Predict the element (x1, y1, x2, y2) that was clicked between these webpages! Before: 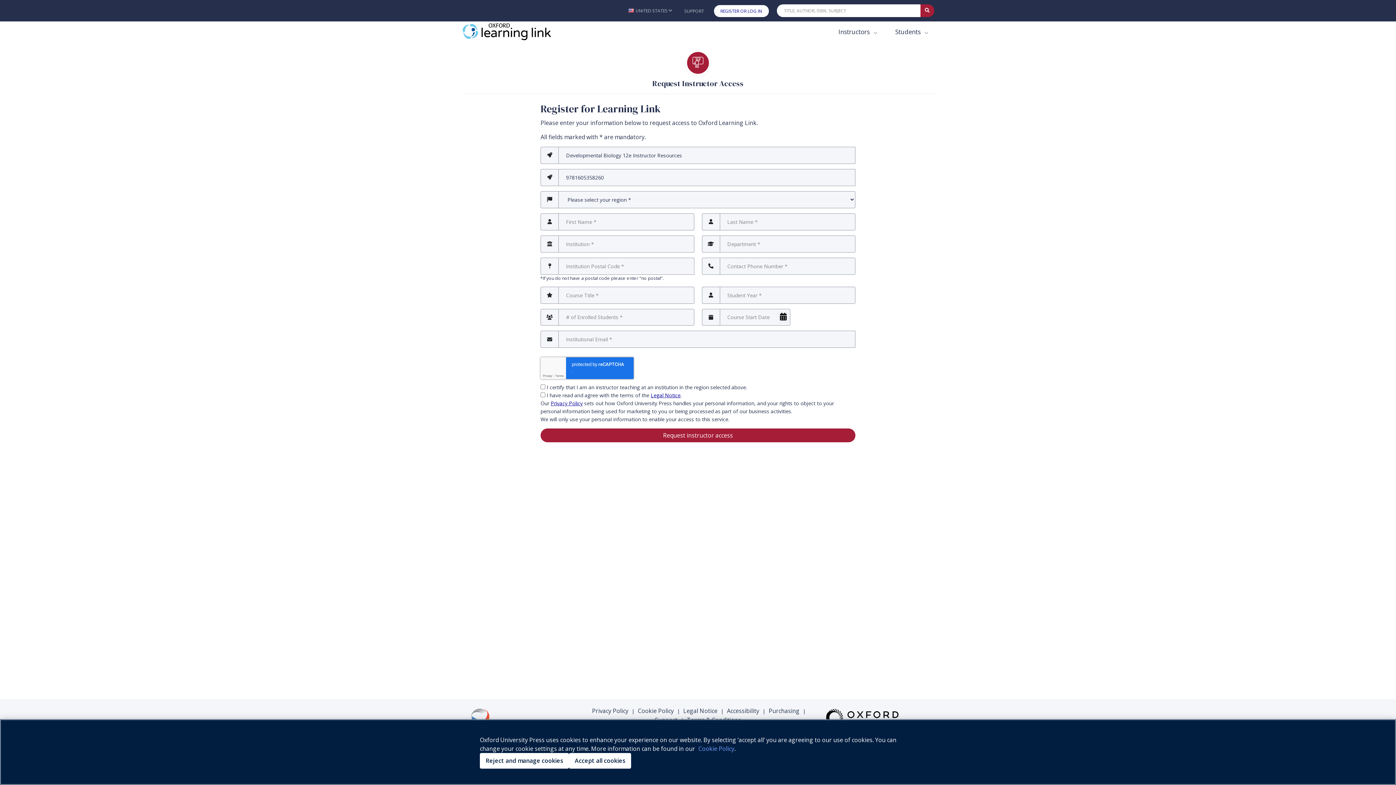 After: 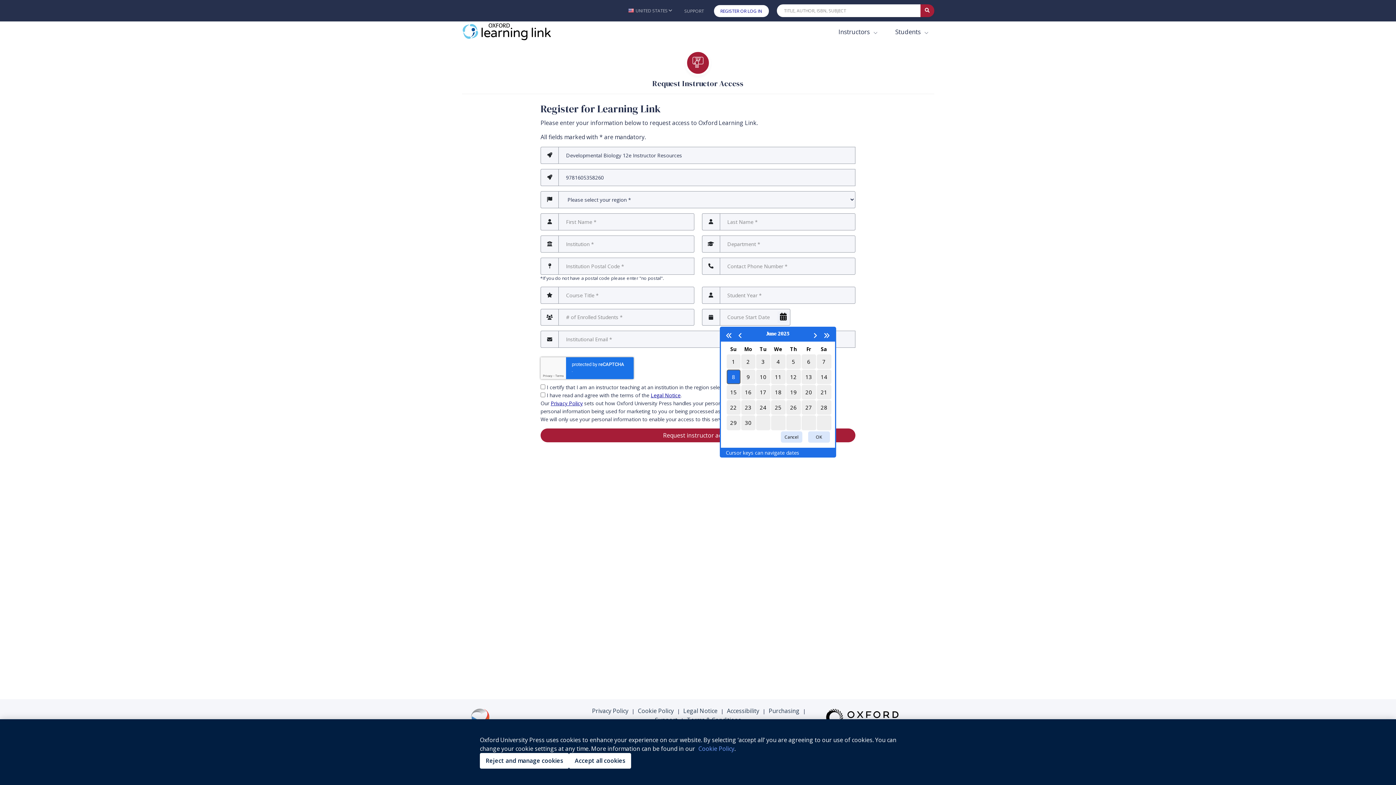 Action: bbox: (777, 311, 788, 323) label: Choose Date